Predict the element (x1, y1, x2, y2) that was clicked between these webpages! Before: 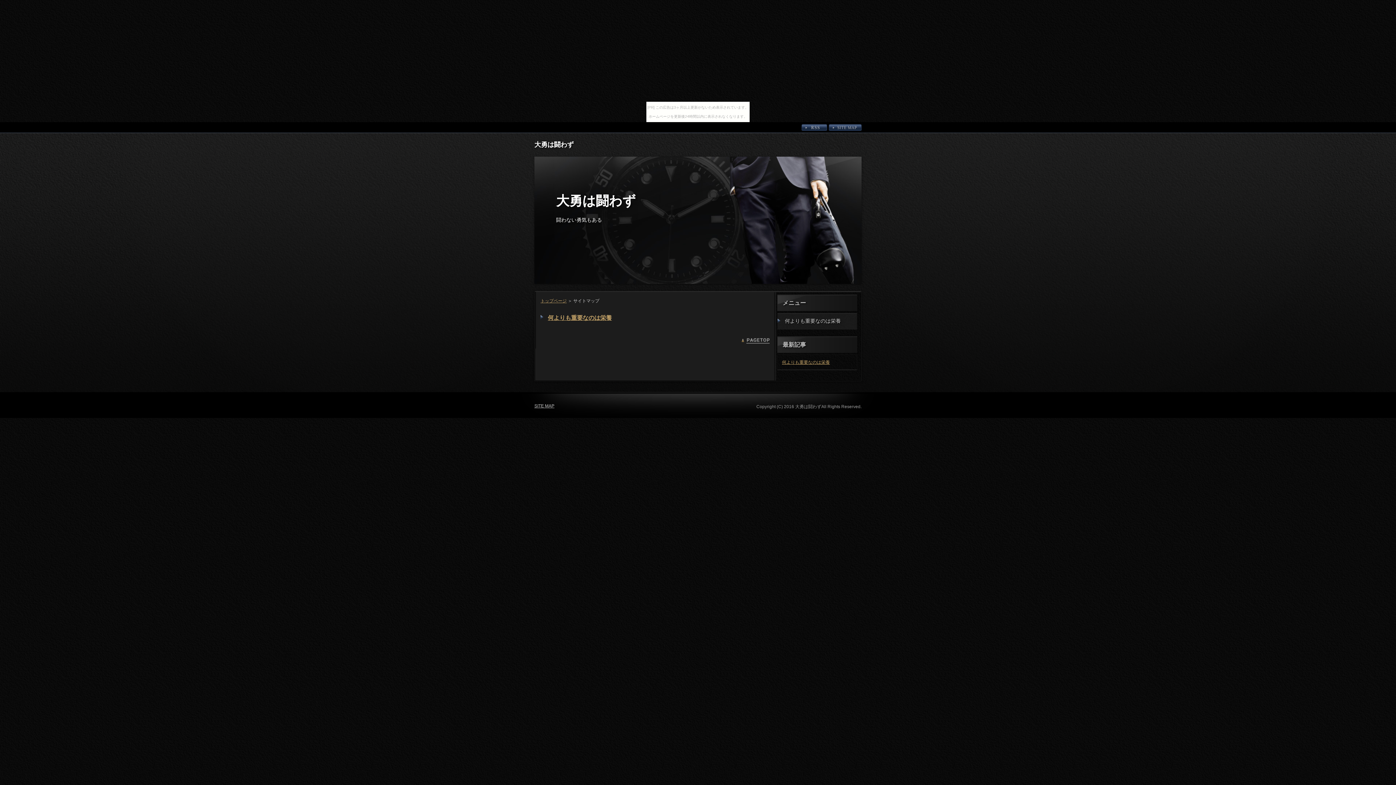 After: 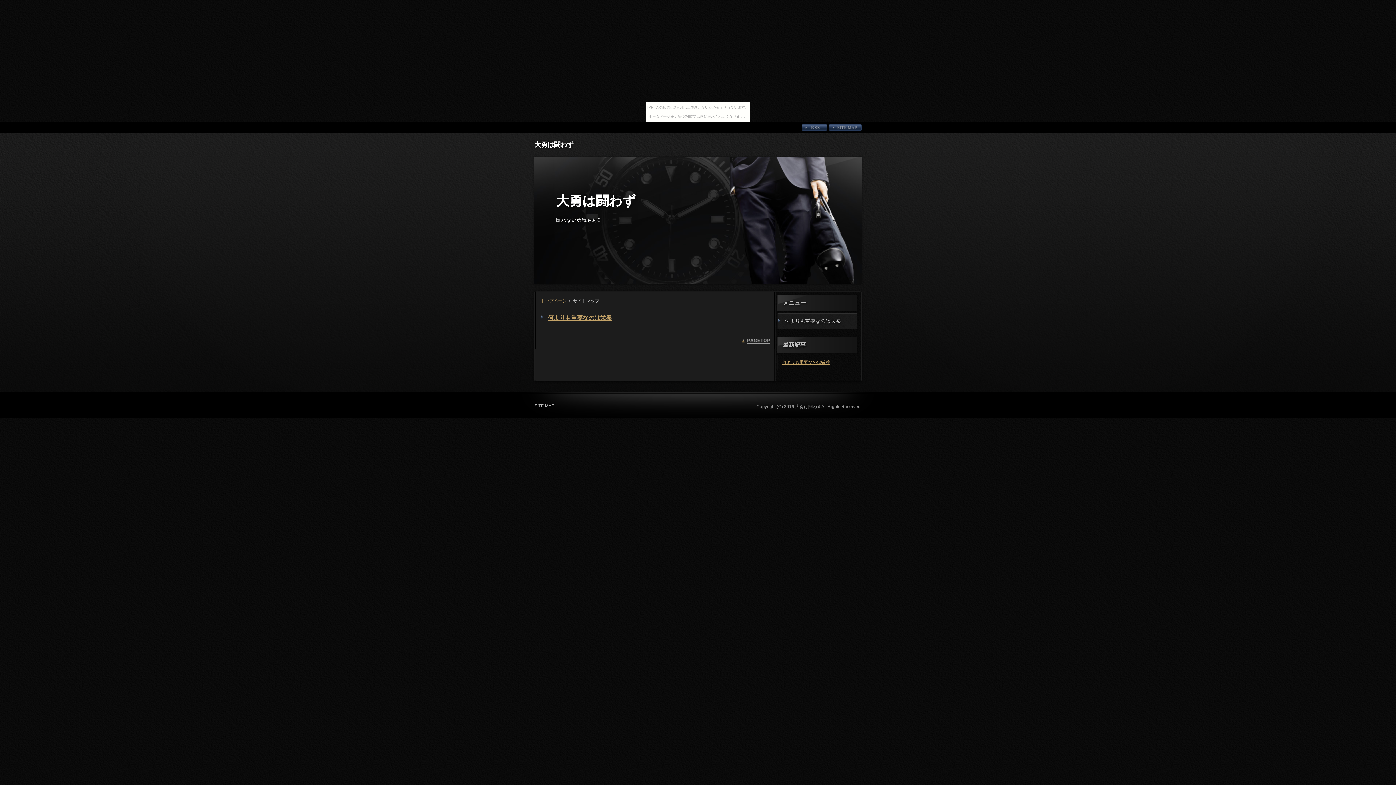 Action: label: PAGETOP bbox: (741, 338, 769, 344)